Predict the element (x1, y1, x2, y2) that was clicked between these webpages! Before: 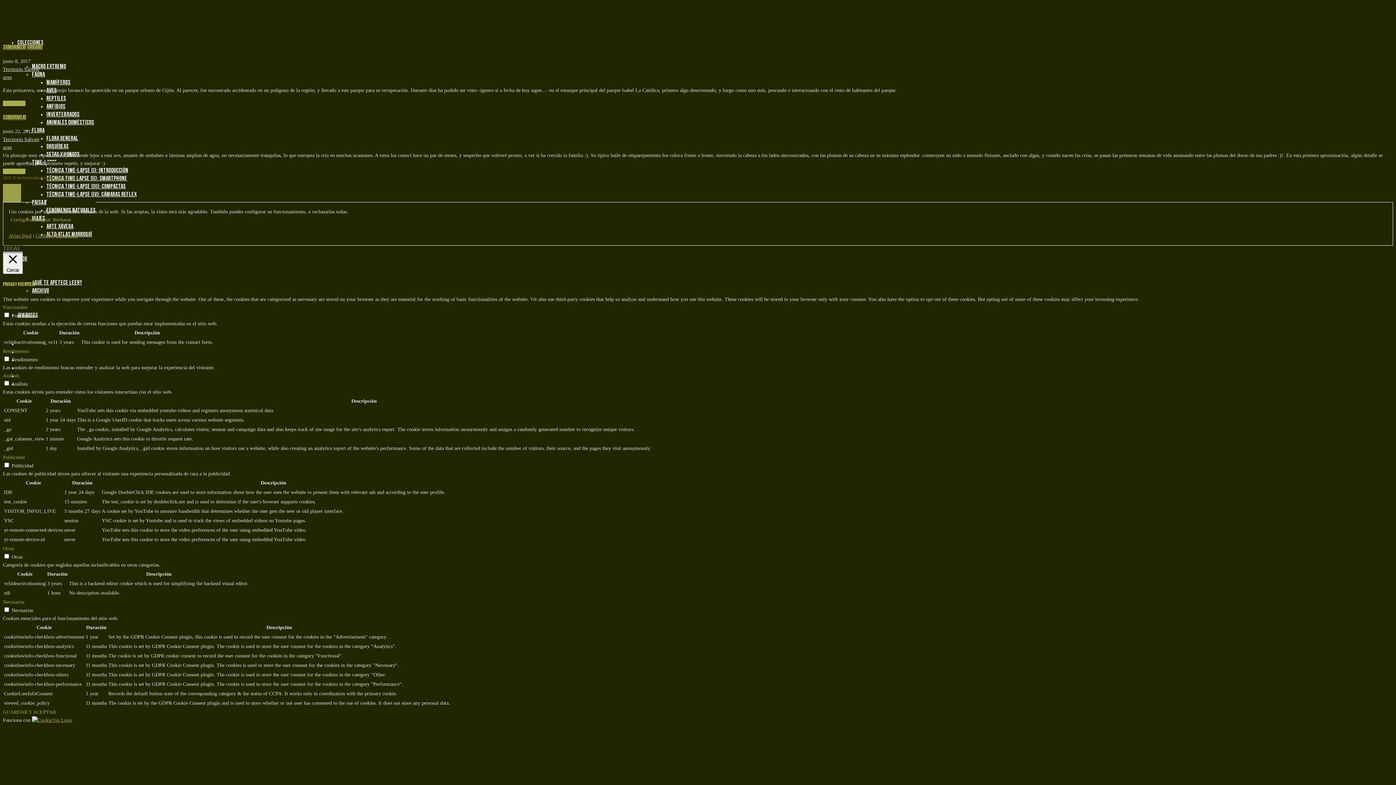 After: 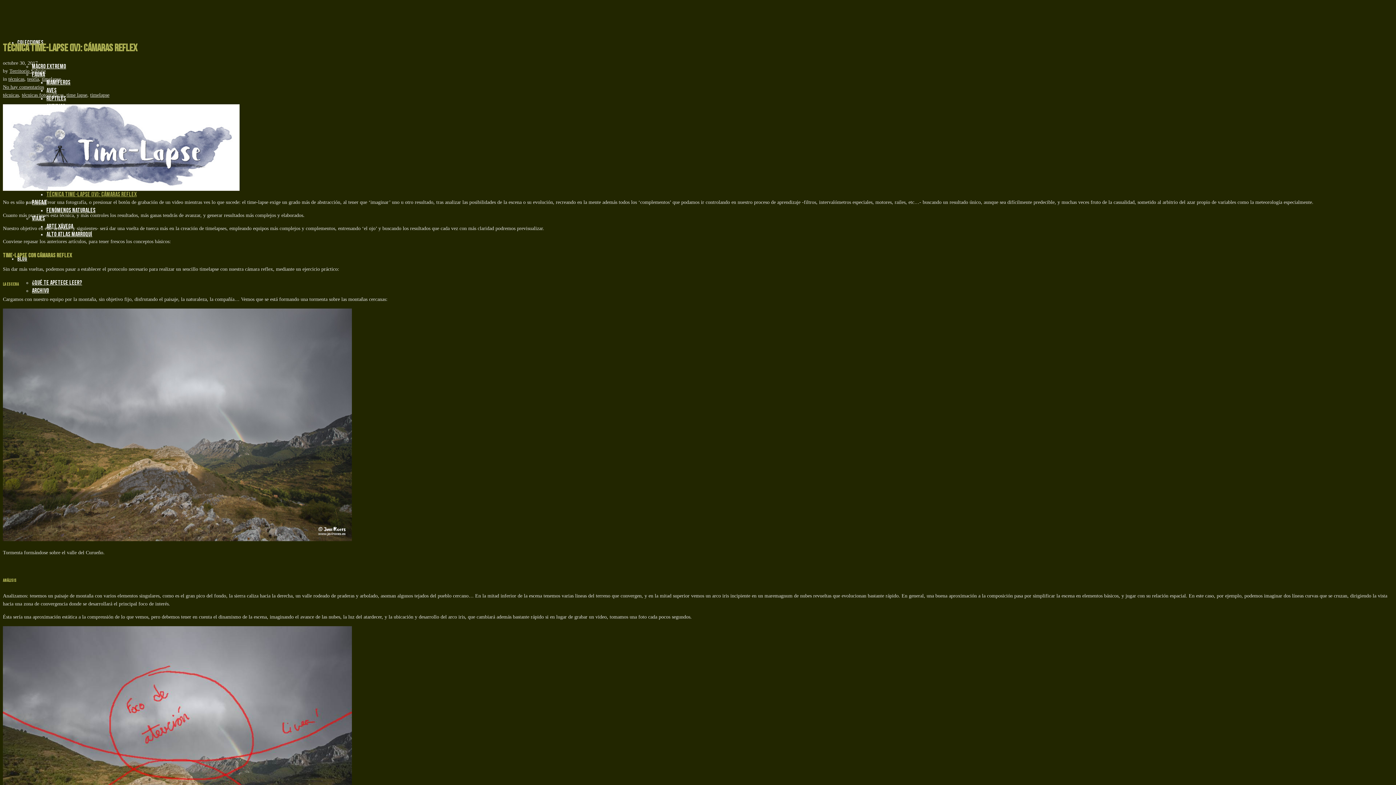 Action: bbox: (46, 190, 136, 198) label: TÉCNICA TIME-LAPSE (IV): CÁMARAS REFLEX